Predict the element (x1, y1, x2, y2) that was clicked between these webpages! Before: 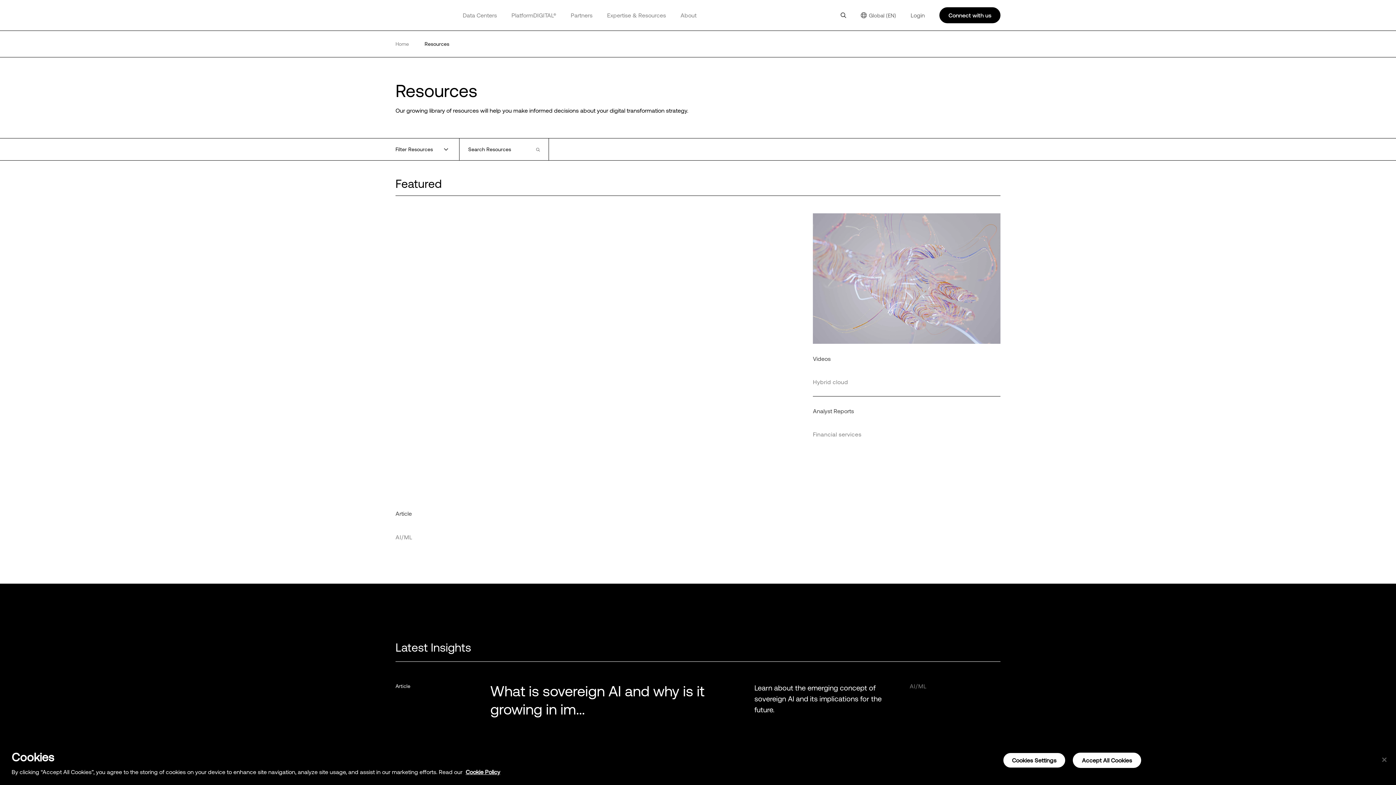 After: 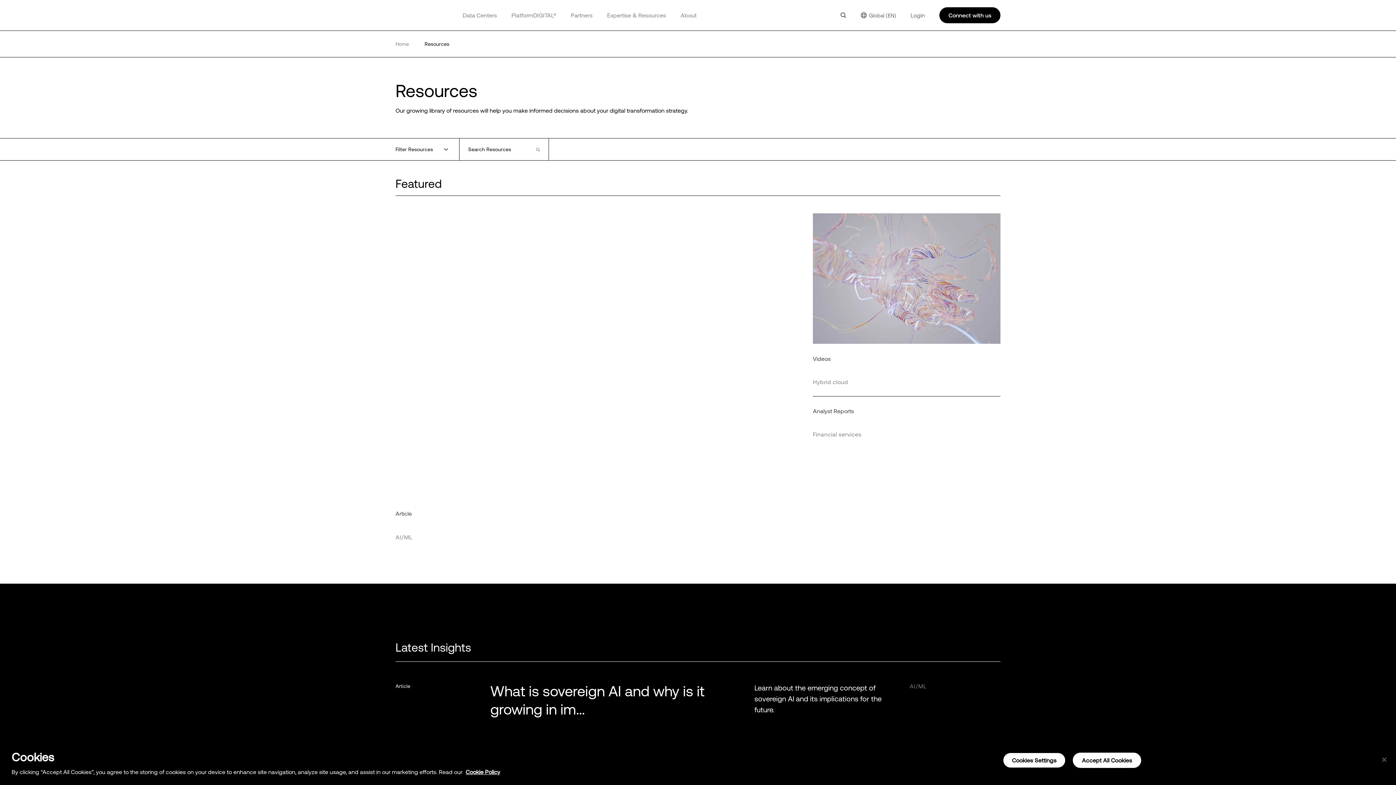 Action: label: Resources bbox: (424, 39, 449, 48)